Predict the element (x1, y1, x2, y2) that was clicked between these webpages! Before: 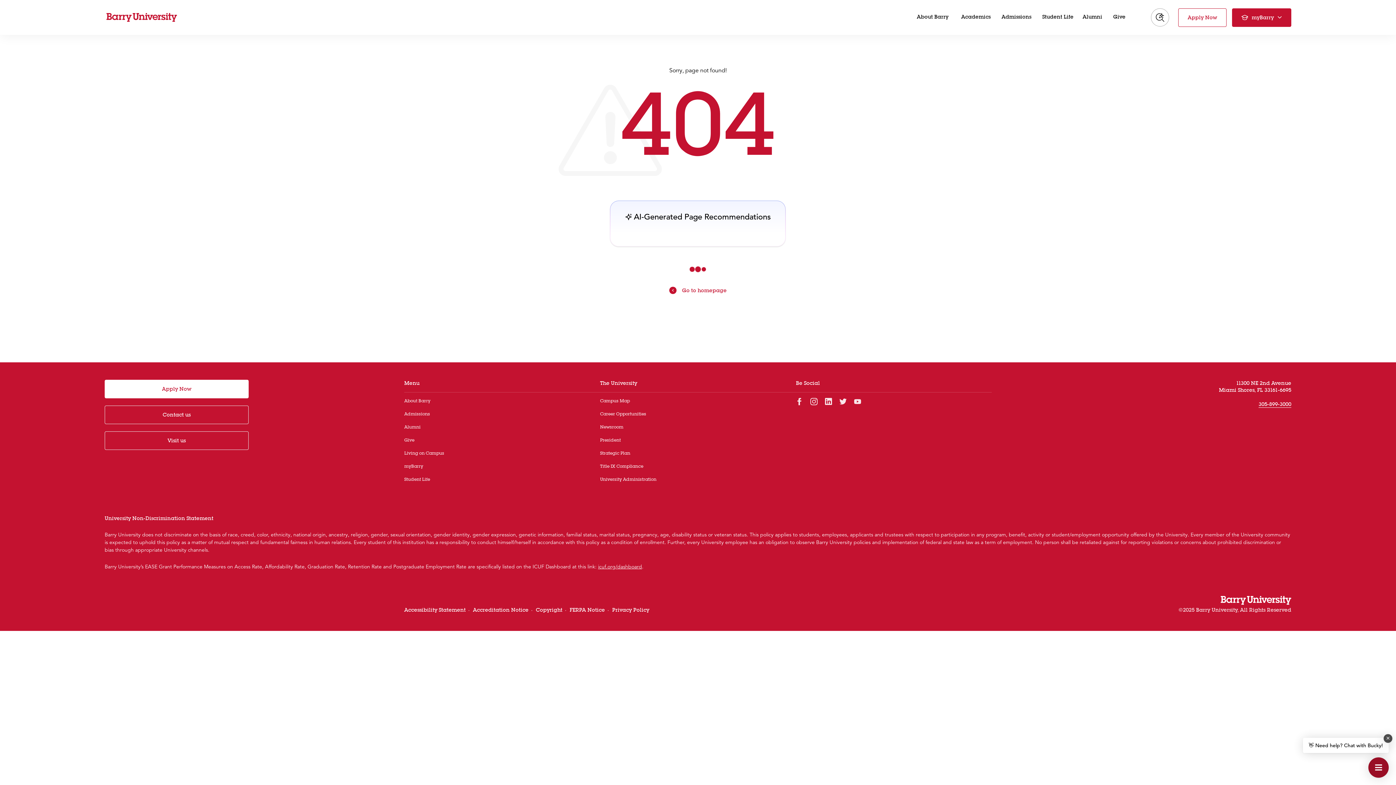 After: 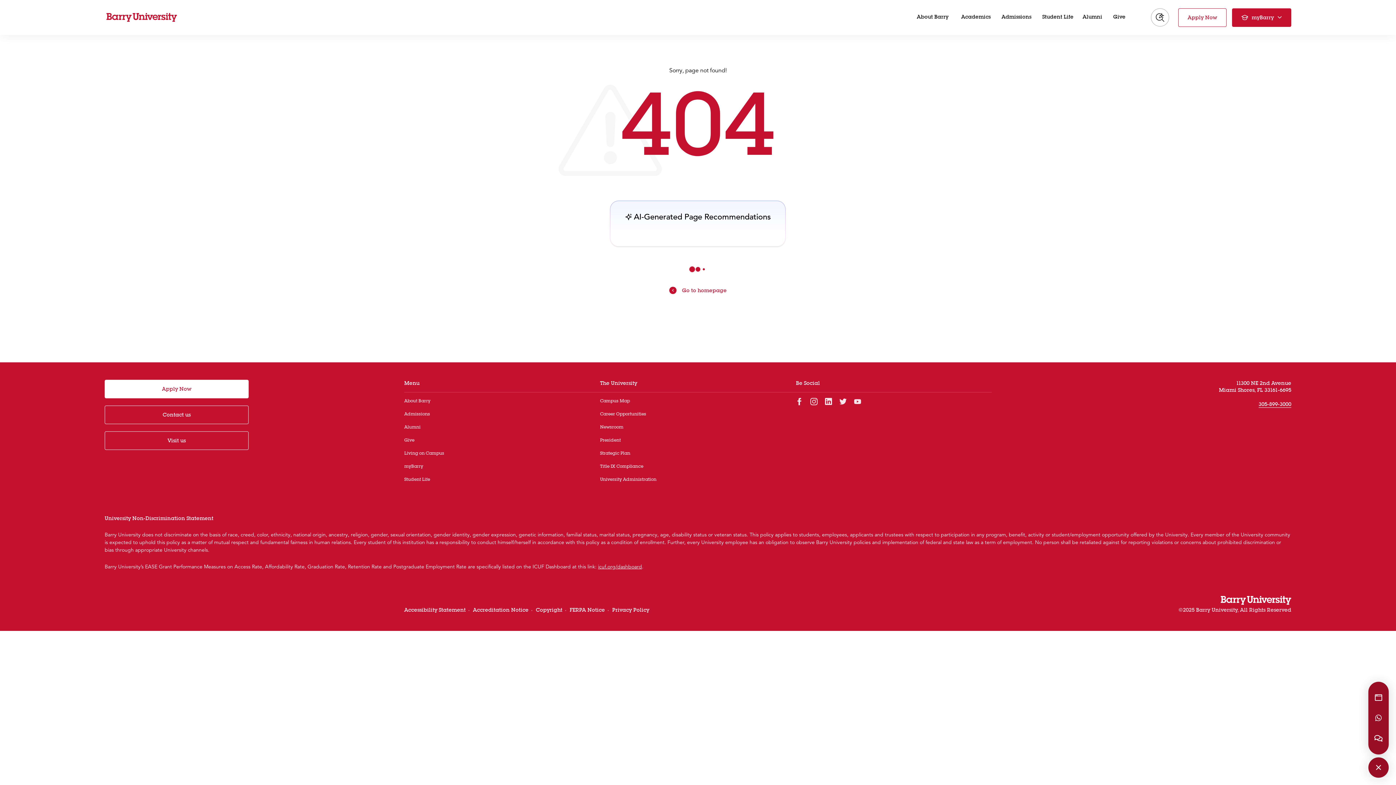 Action: bbox: (1368, 757, 1389, 778) label: Open widget